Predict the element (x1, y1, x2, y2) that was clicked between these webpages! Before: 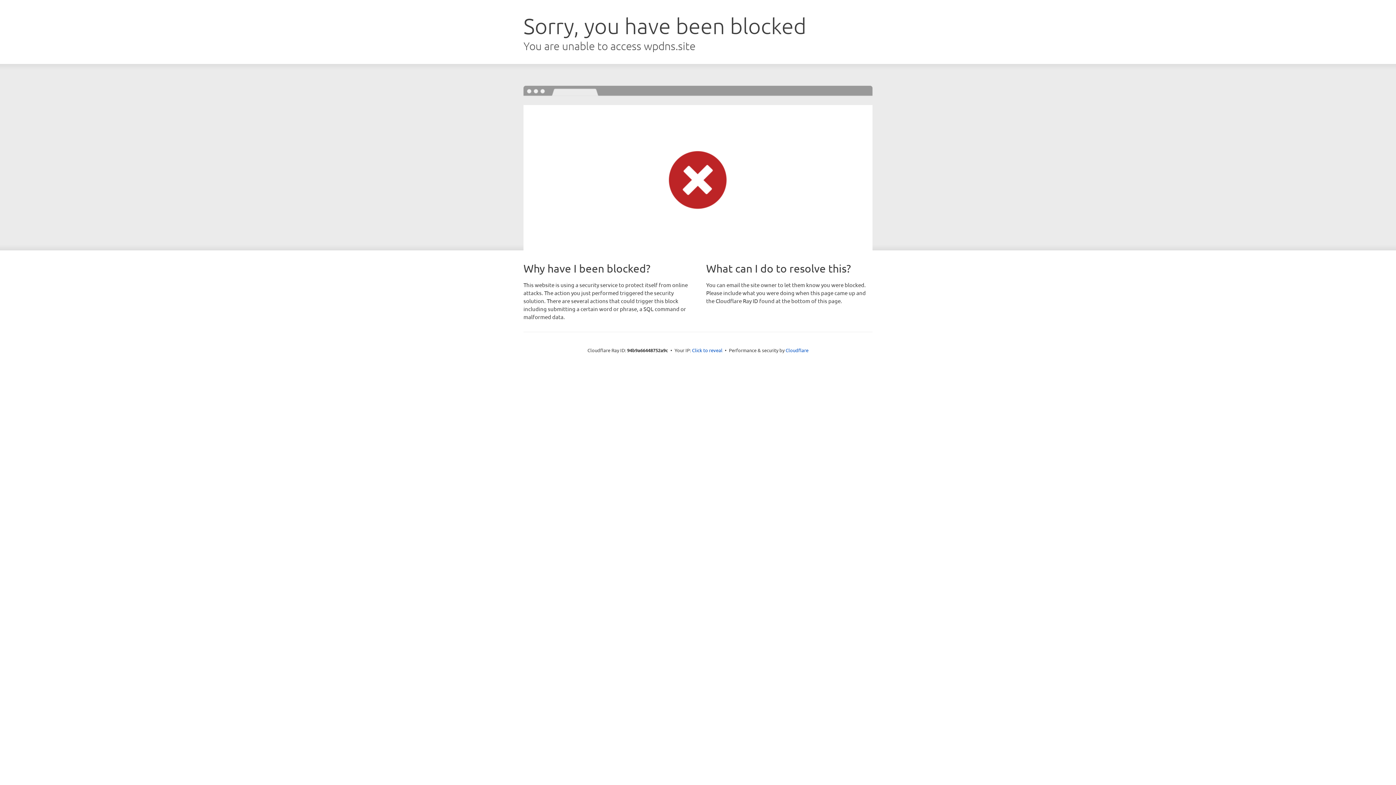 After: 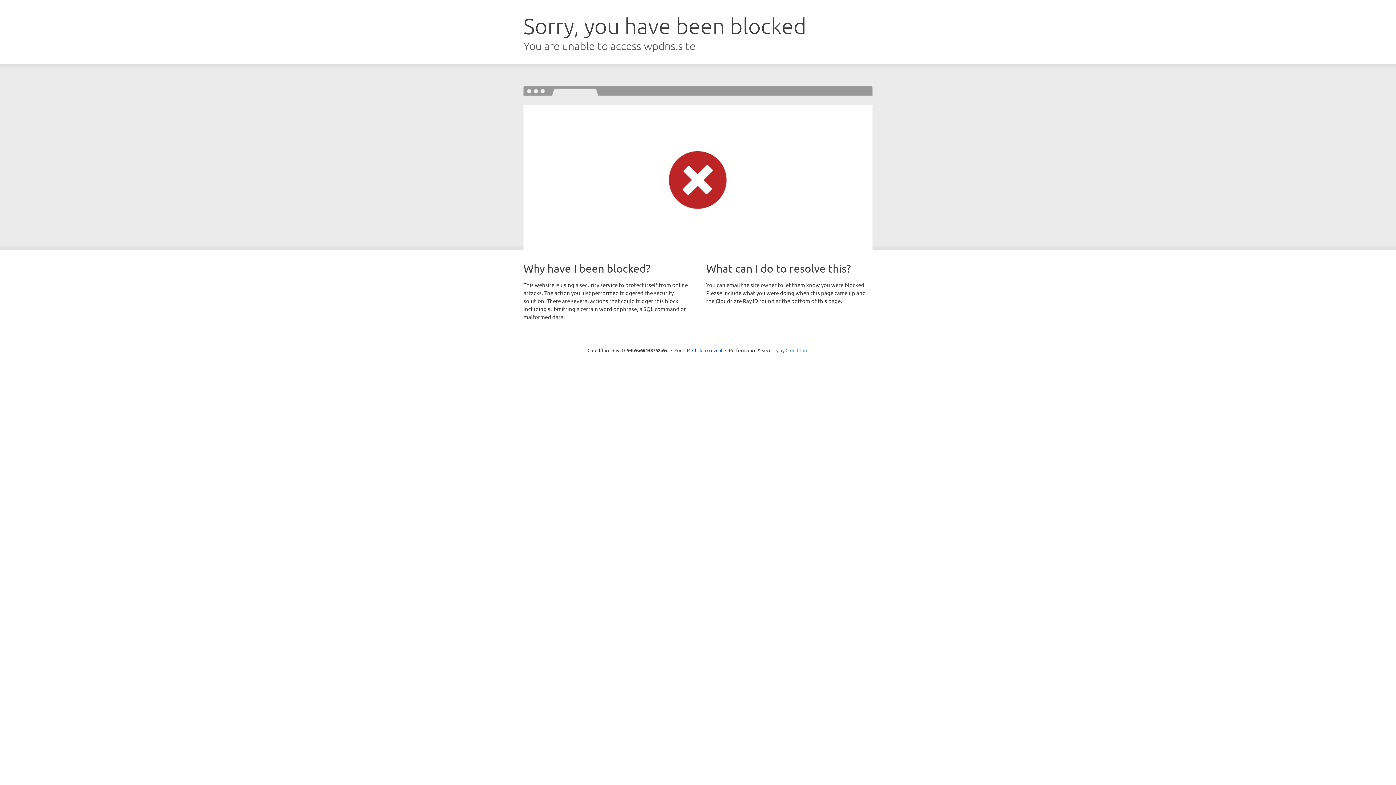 Action: label: Cloudflare bbox: (785, 347, 808, 353)